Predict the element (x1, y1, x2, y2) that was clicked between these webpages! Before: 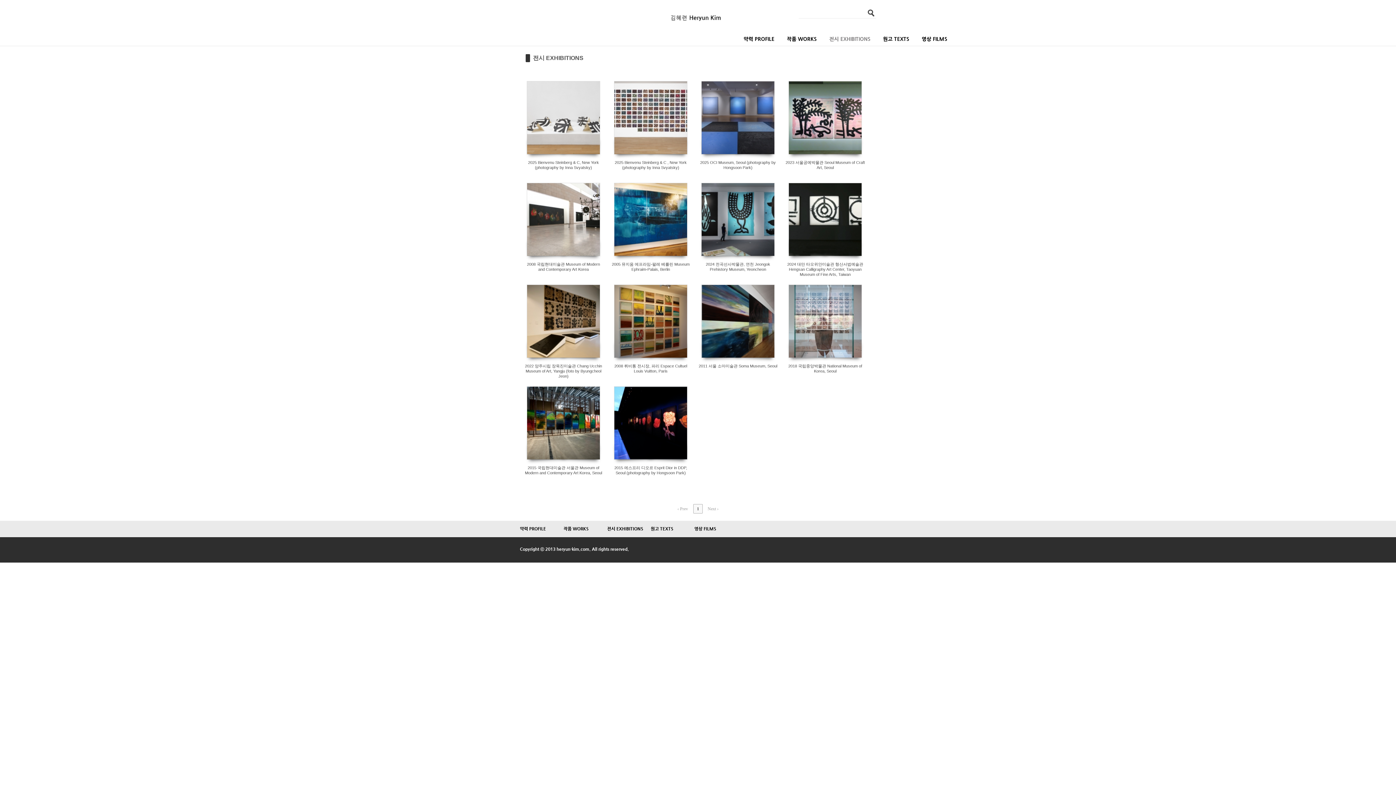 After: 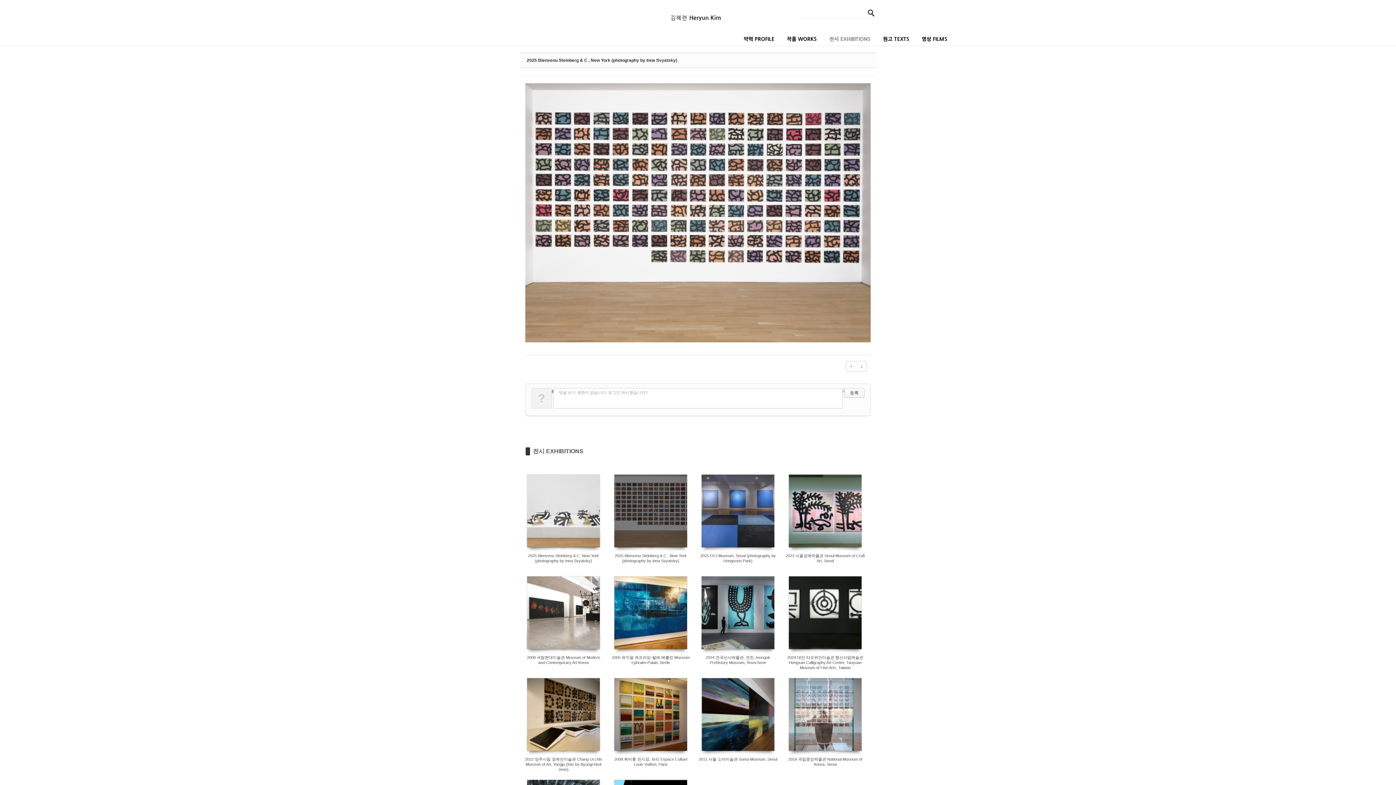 Action: bbox: (614, 81, 687, 154)